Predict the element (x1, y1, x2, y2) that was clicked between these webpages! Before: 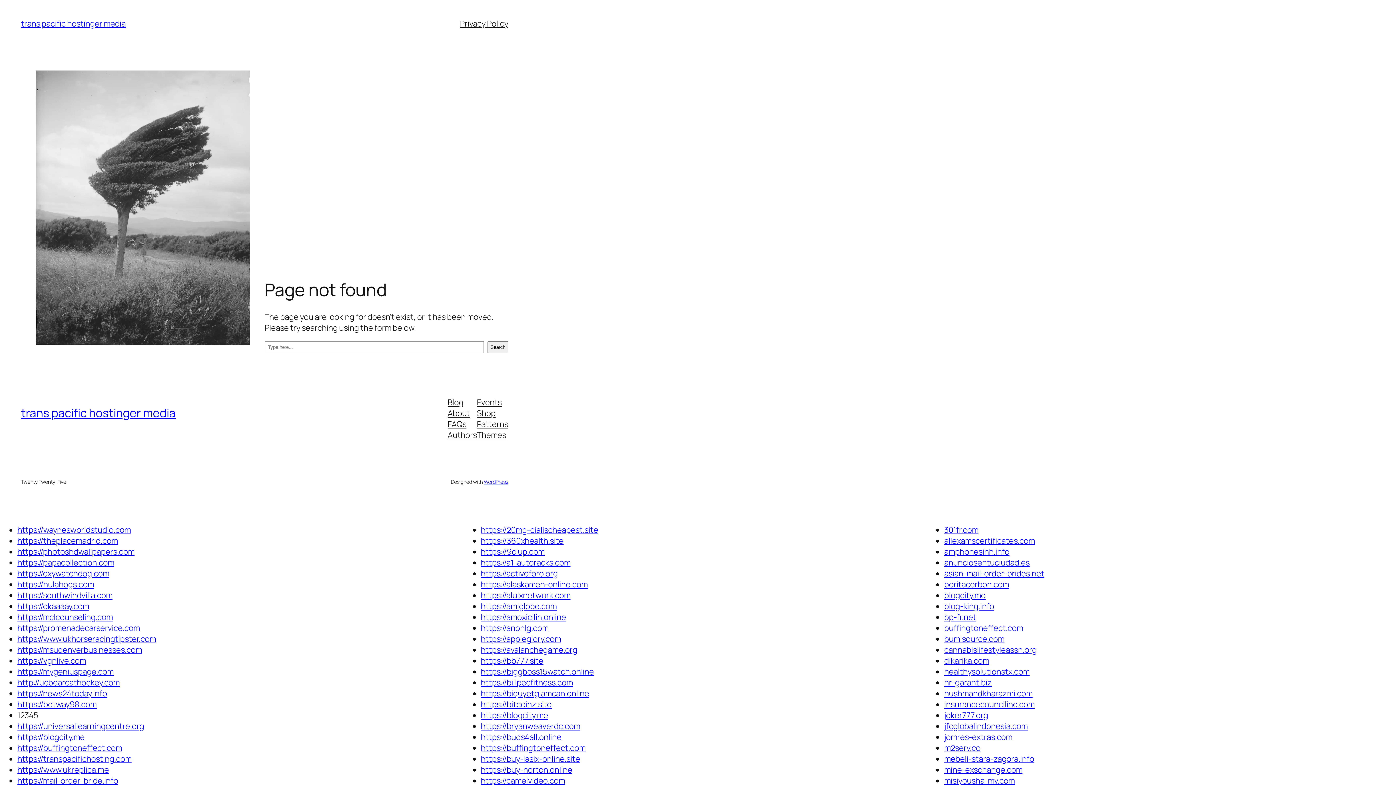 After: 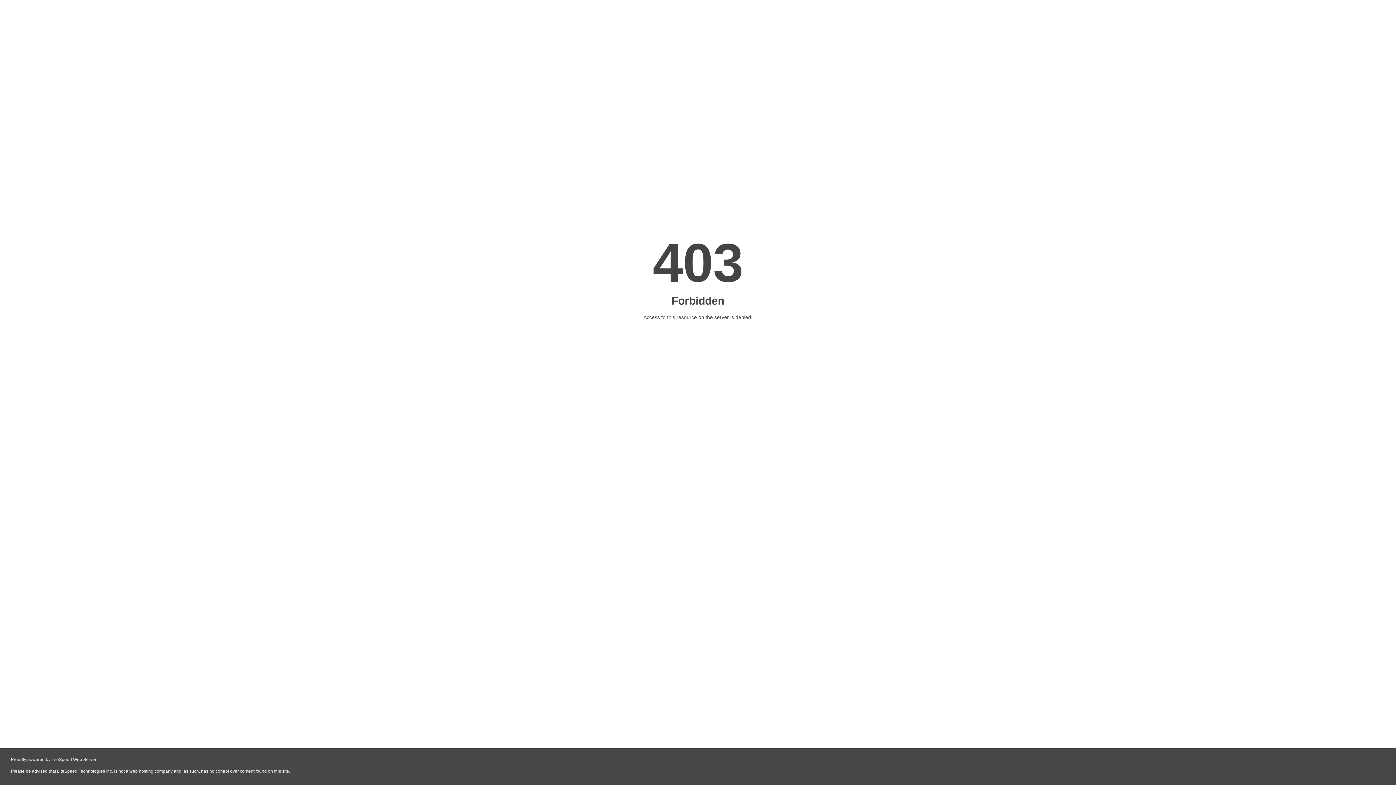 Action: bbox: (480, 666, 594, 677) label: https://biggboss15watch.online